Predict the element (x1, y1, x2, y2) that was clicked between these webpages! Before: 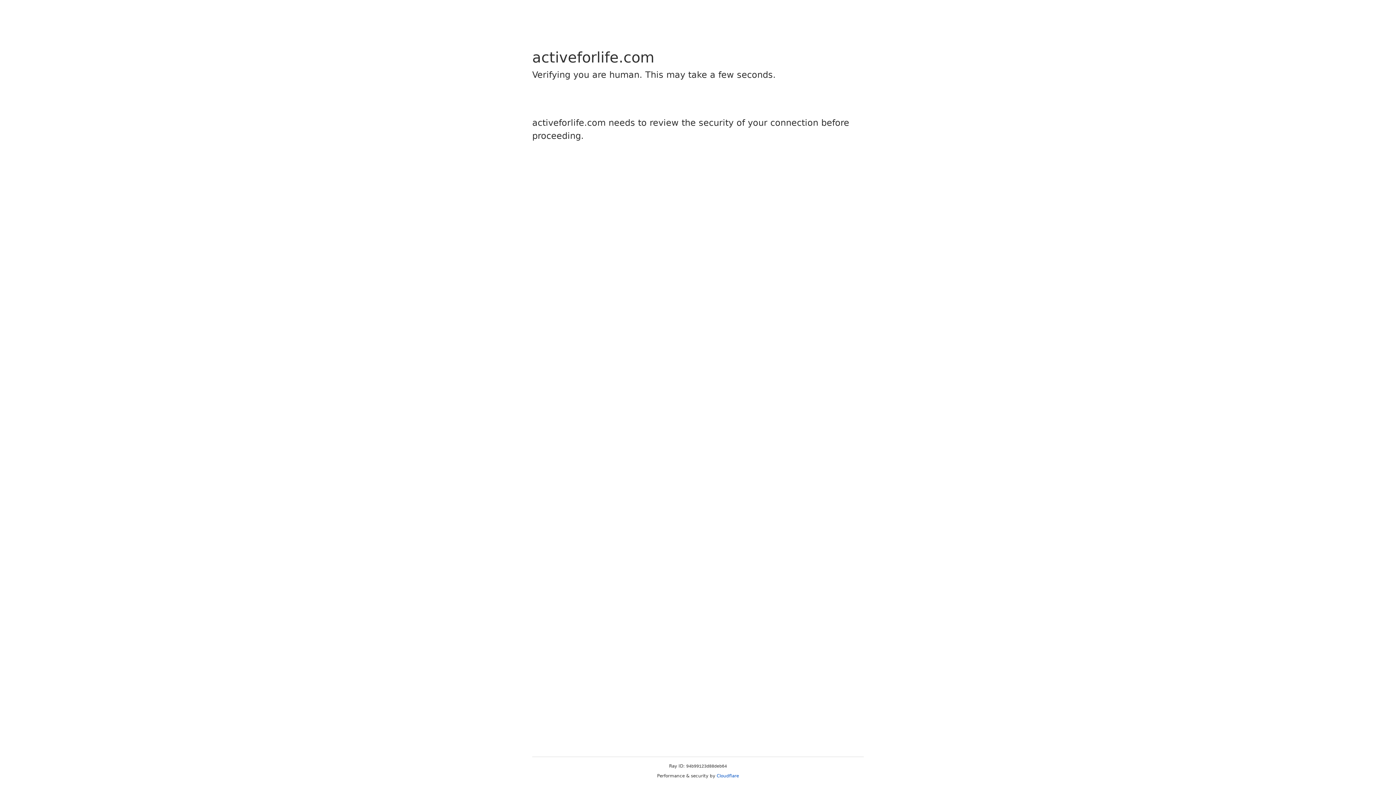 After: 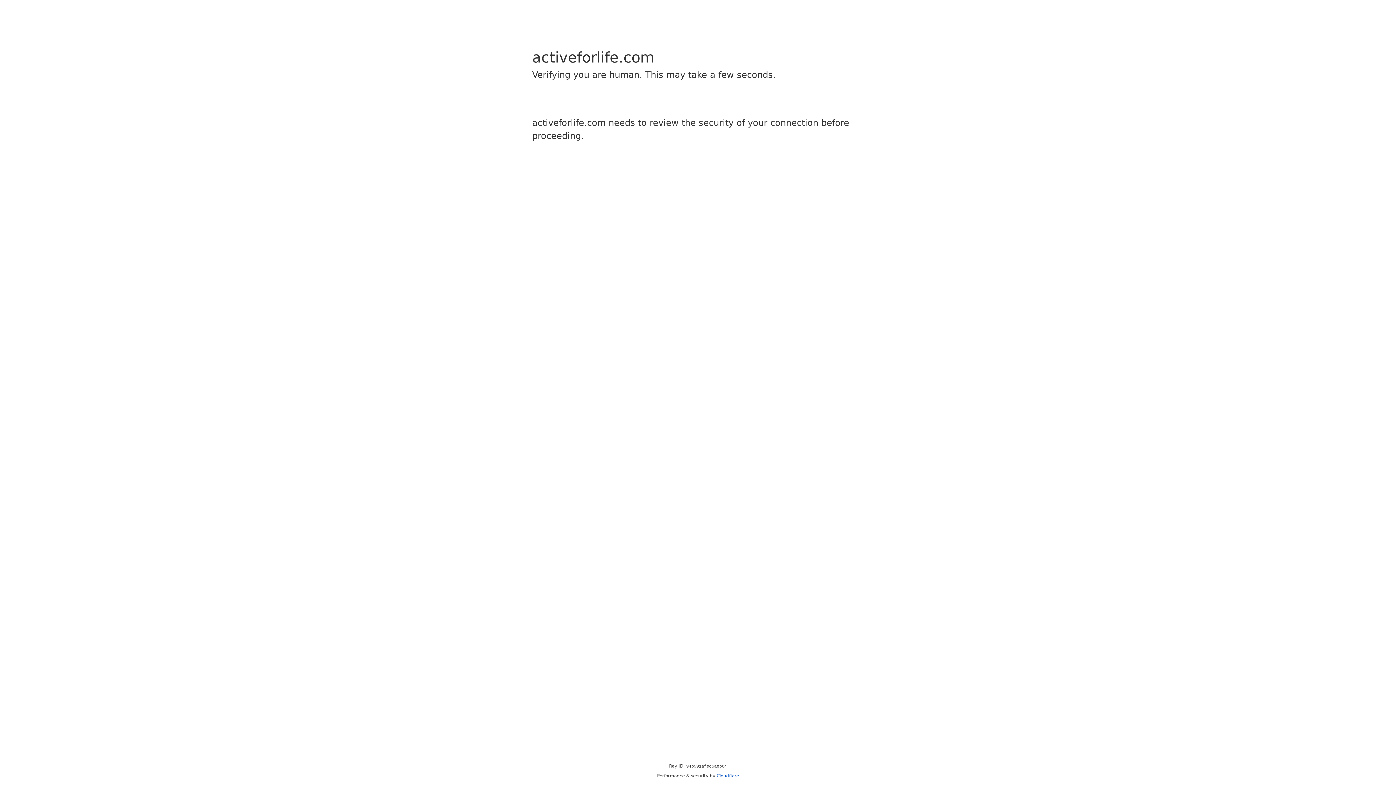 Action: bbox: (716, 773, 739, 778) label: Cloudflare